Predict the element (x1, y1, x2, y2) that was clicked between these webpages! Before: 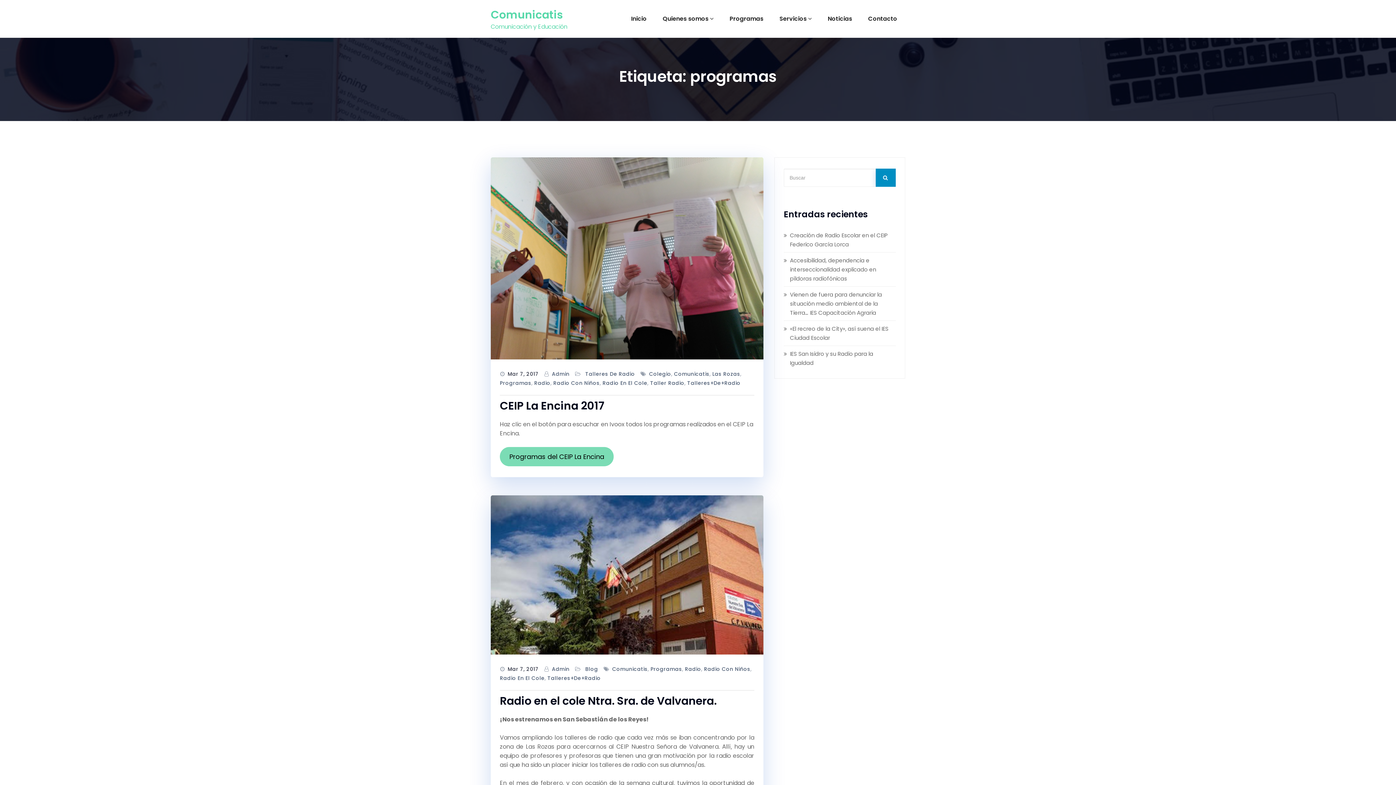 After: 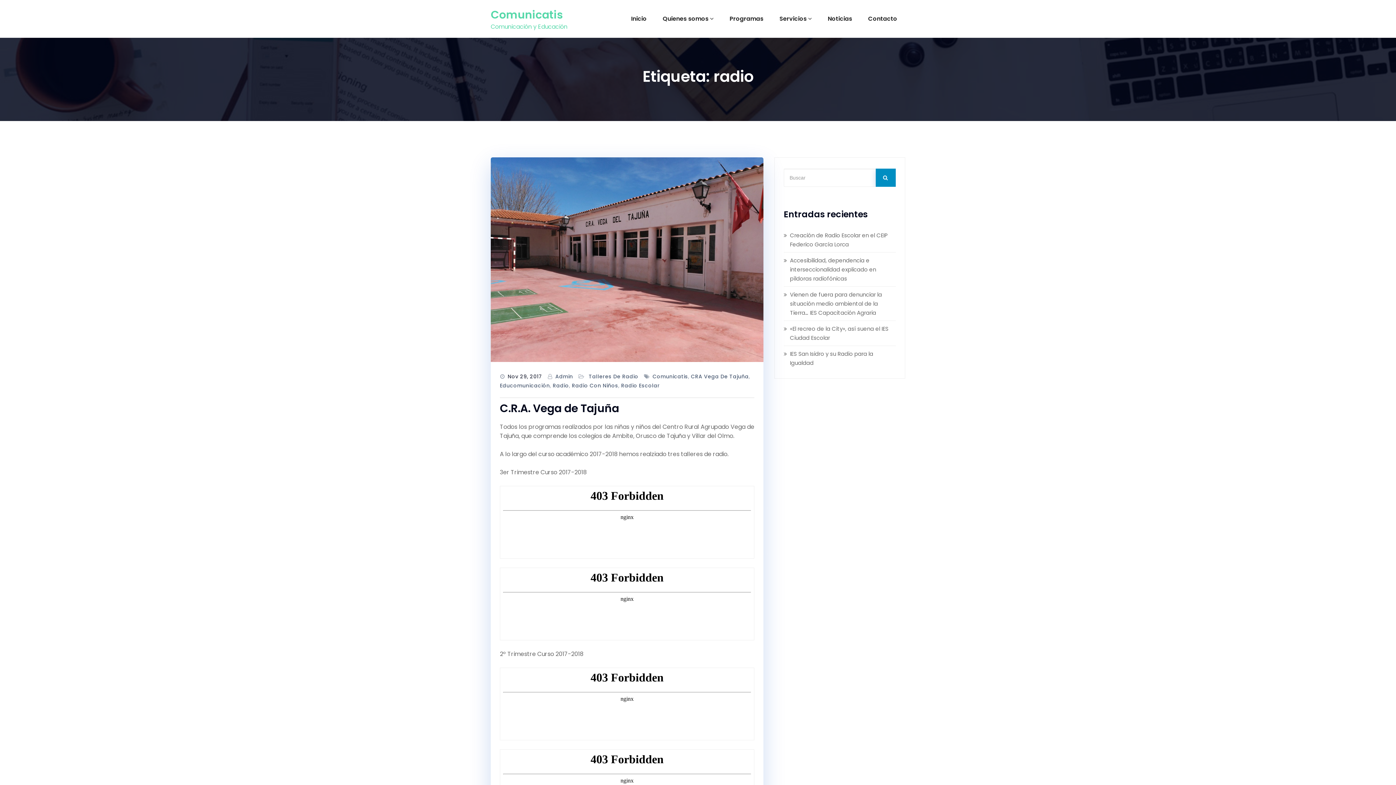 Action: label: Radio bbox: (534, 378, 550, 388)